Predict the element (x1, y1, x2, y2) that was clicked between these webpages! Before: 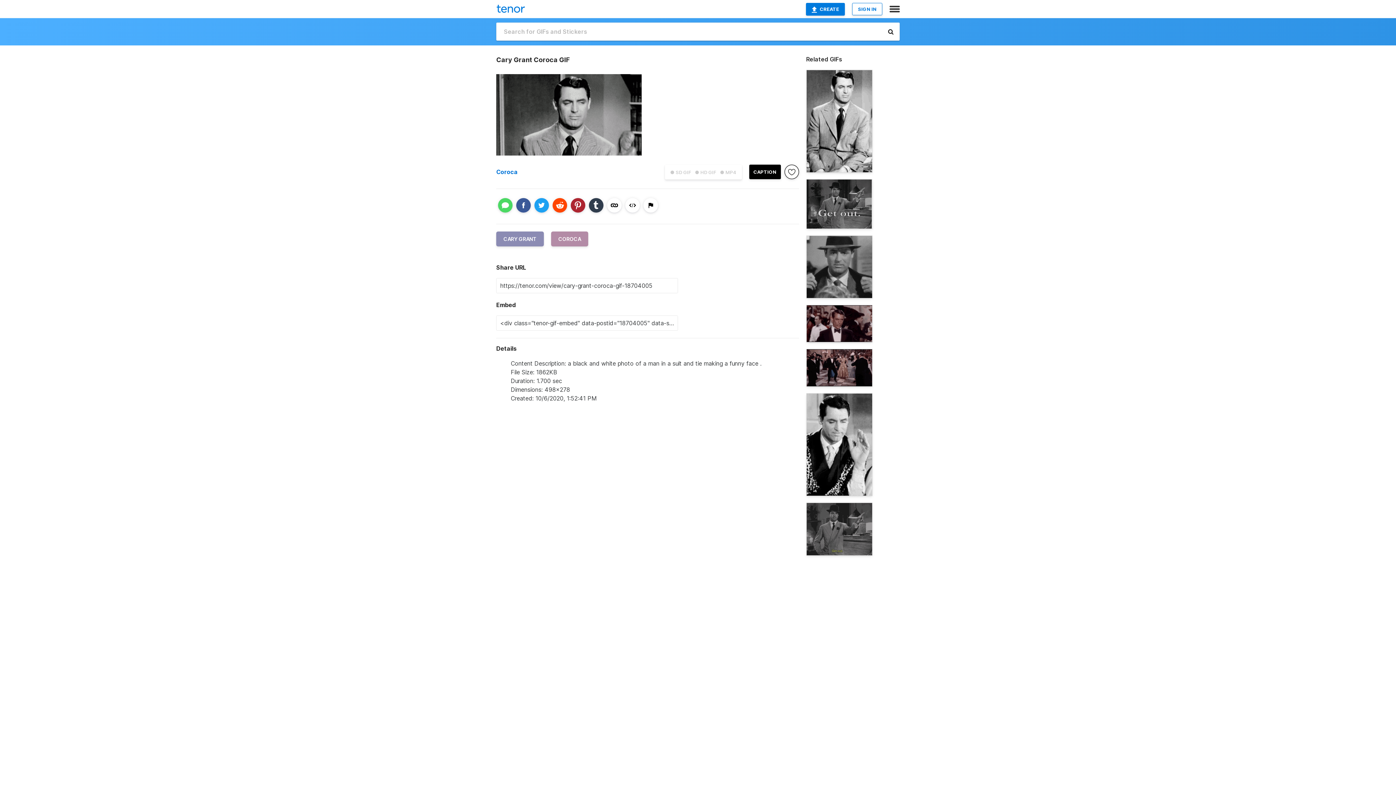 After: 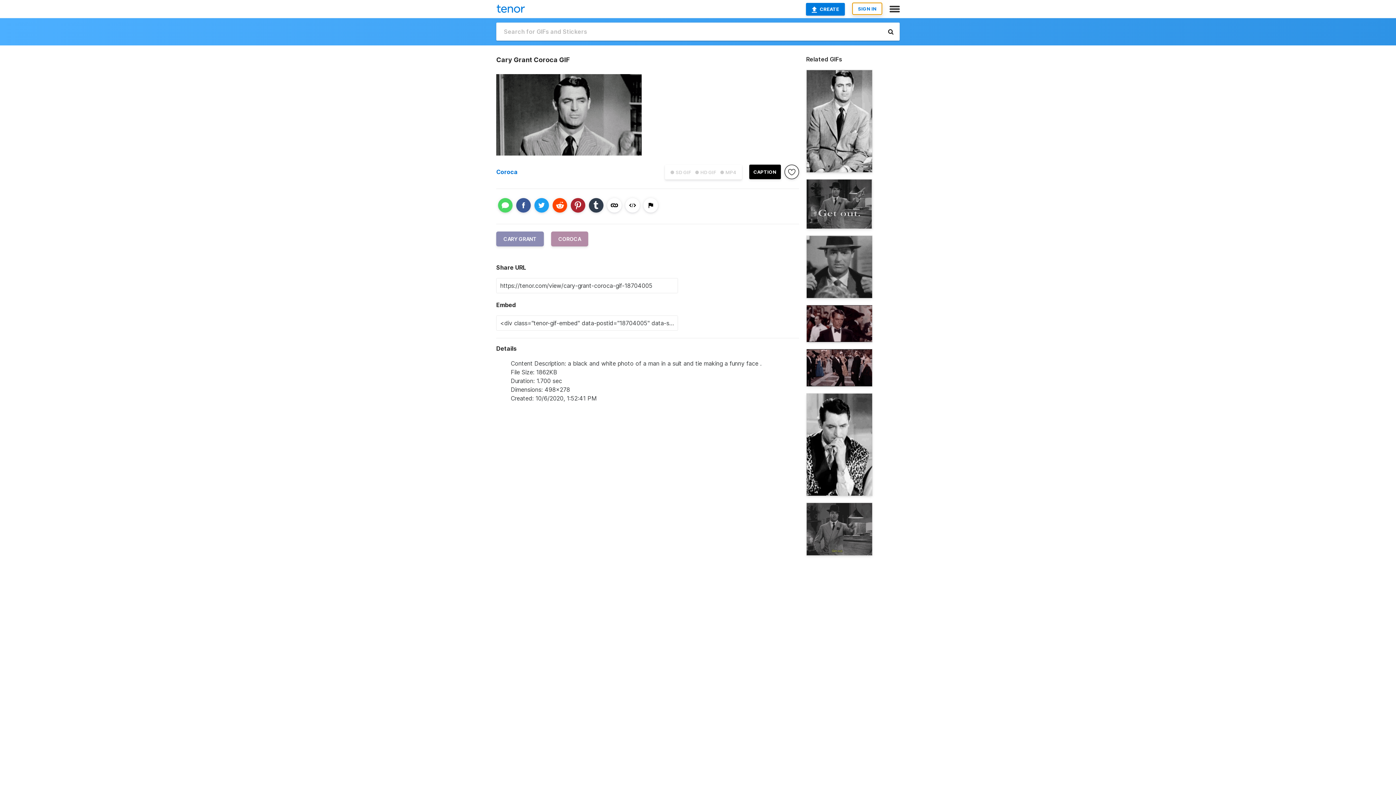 Action: label: SIGN IN bbox: (852, 2, 882, 15)